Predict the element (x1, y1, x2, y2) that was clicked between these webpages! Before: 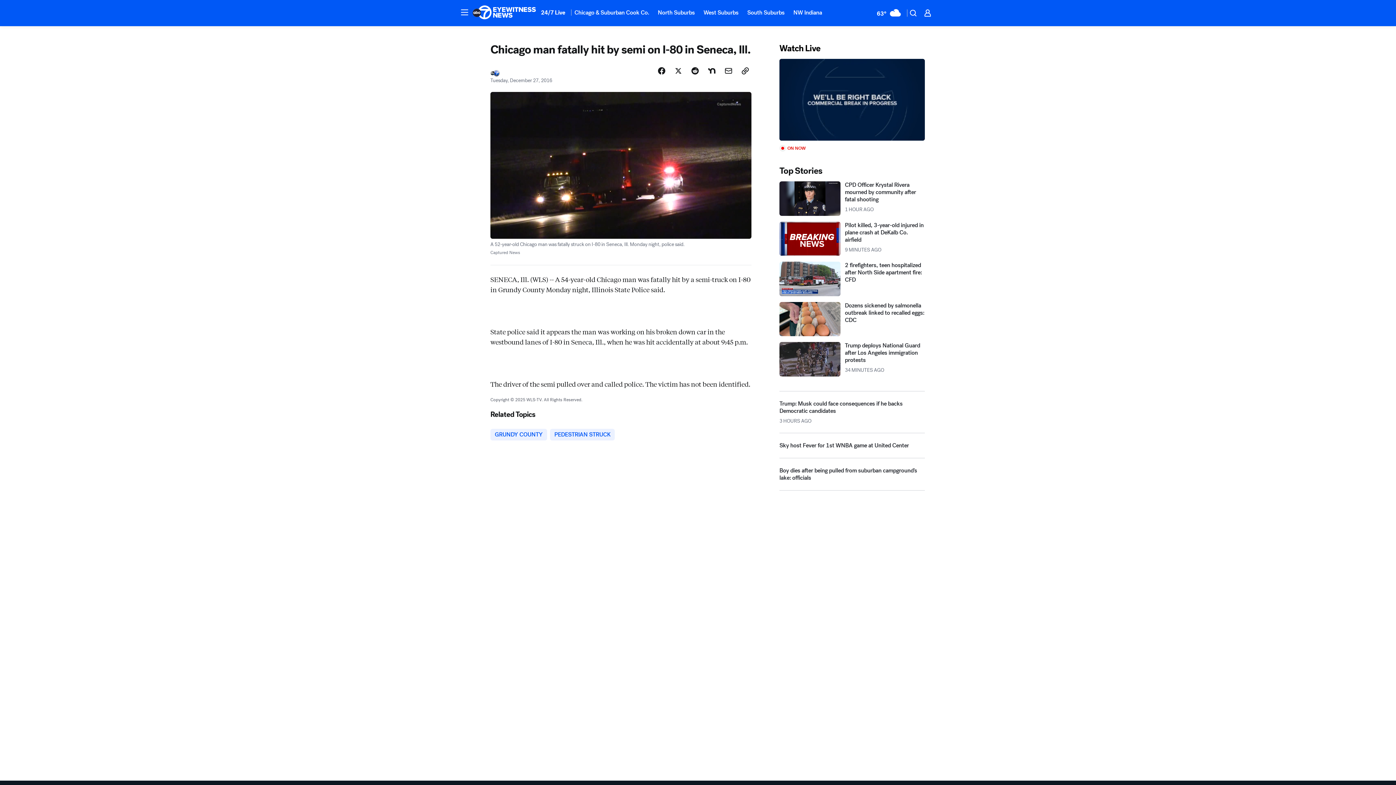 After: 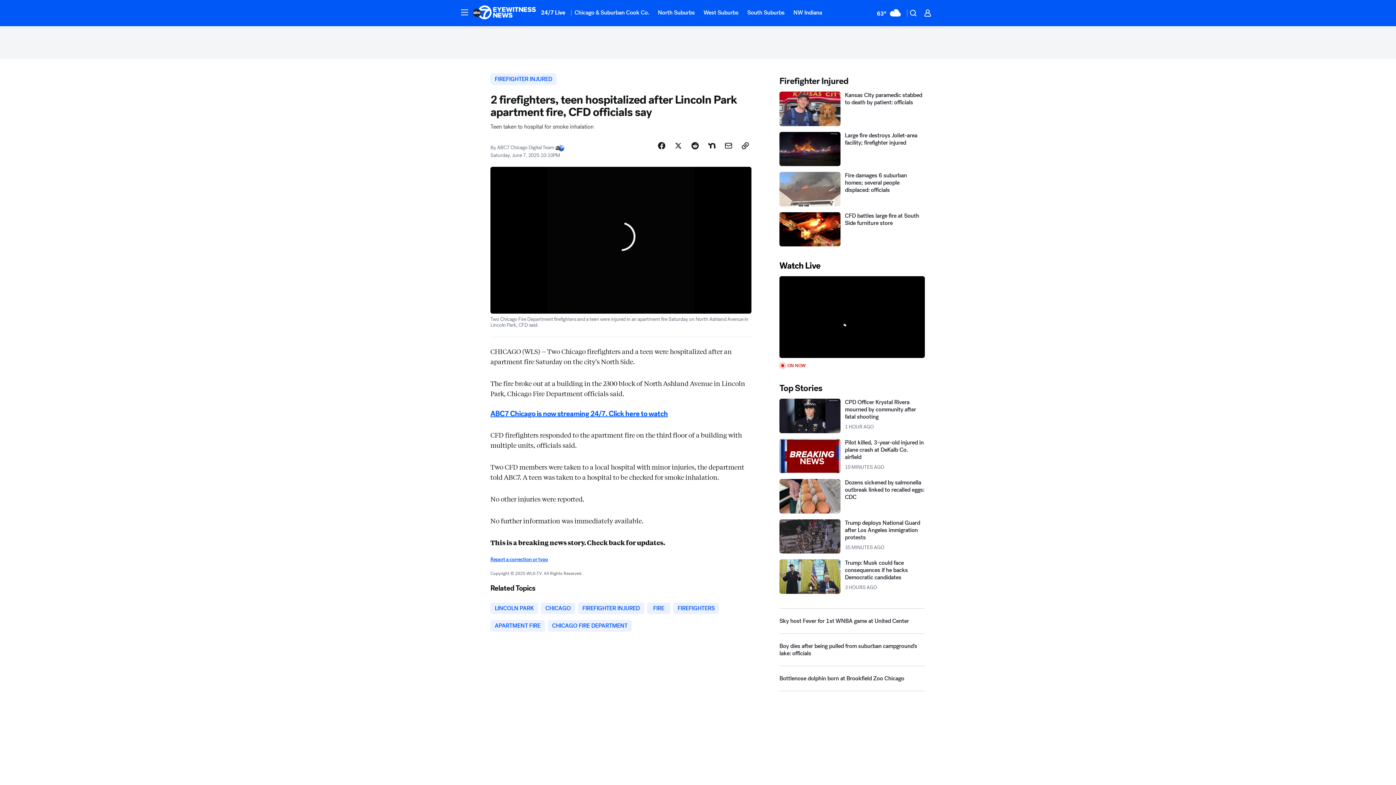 Action: label: 2 firefighters, teen hospitalized after North Side apartment fire: CFD bbox: (779, 294, 925, 328)